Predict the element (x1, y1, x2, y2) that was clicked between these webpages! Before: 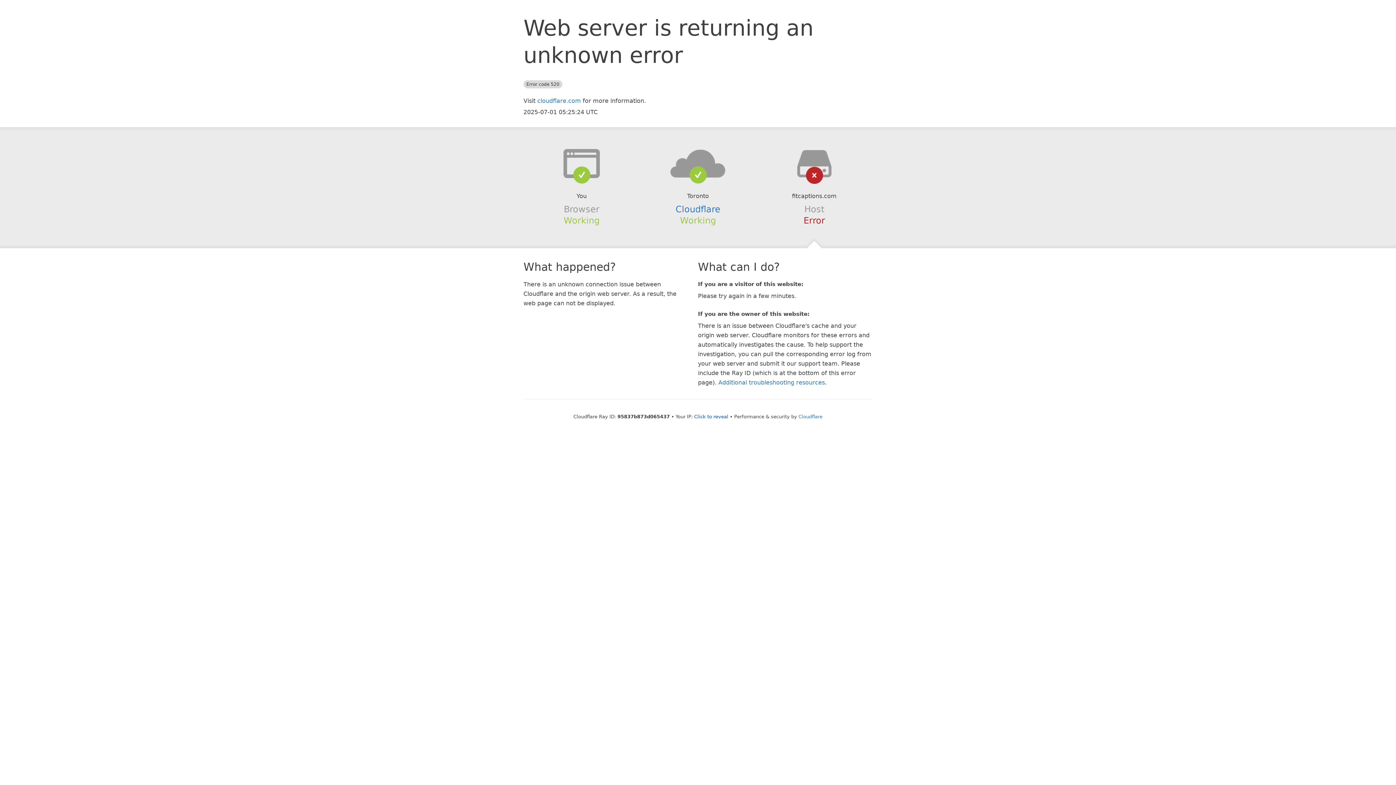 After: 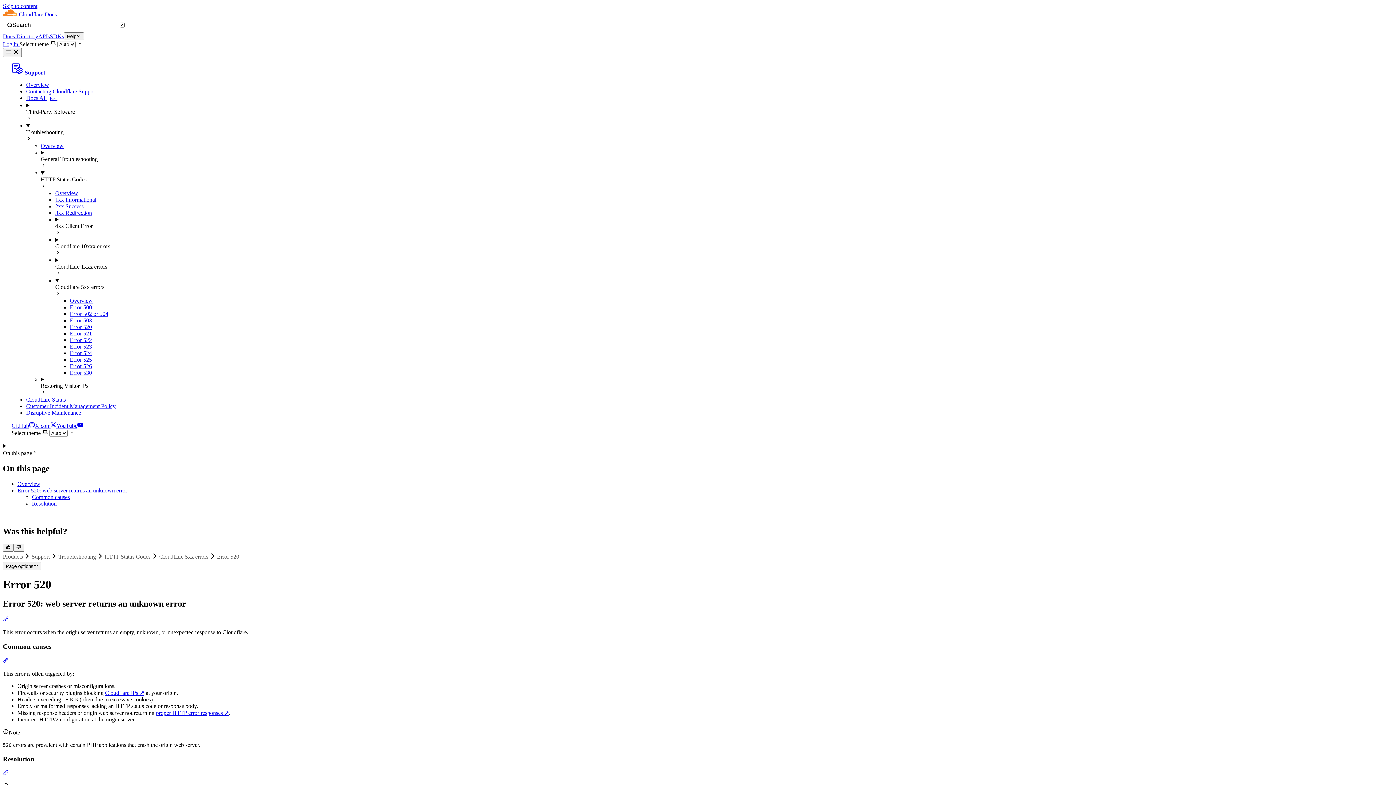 Action: bbox: (718, 379, 825, 386) label: Additional troubleshooting resources